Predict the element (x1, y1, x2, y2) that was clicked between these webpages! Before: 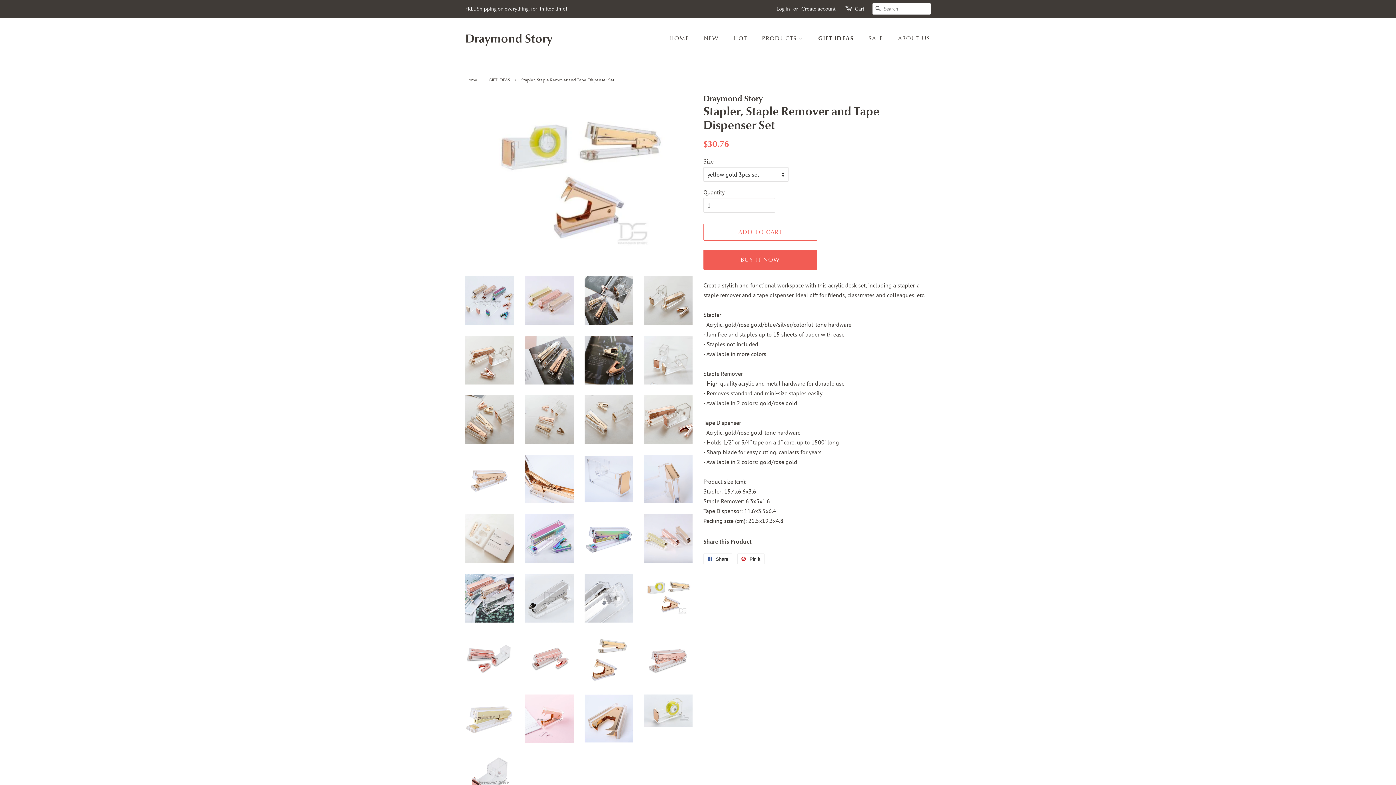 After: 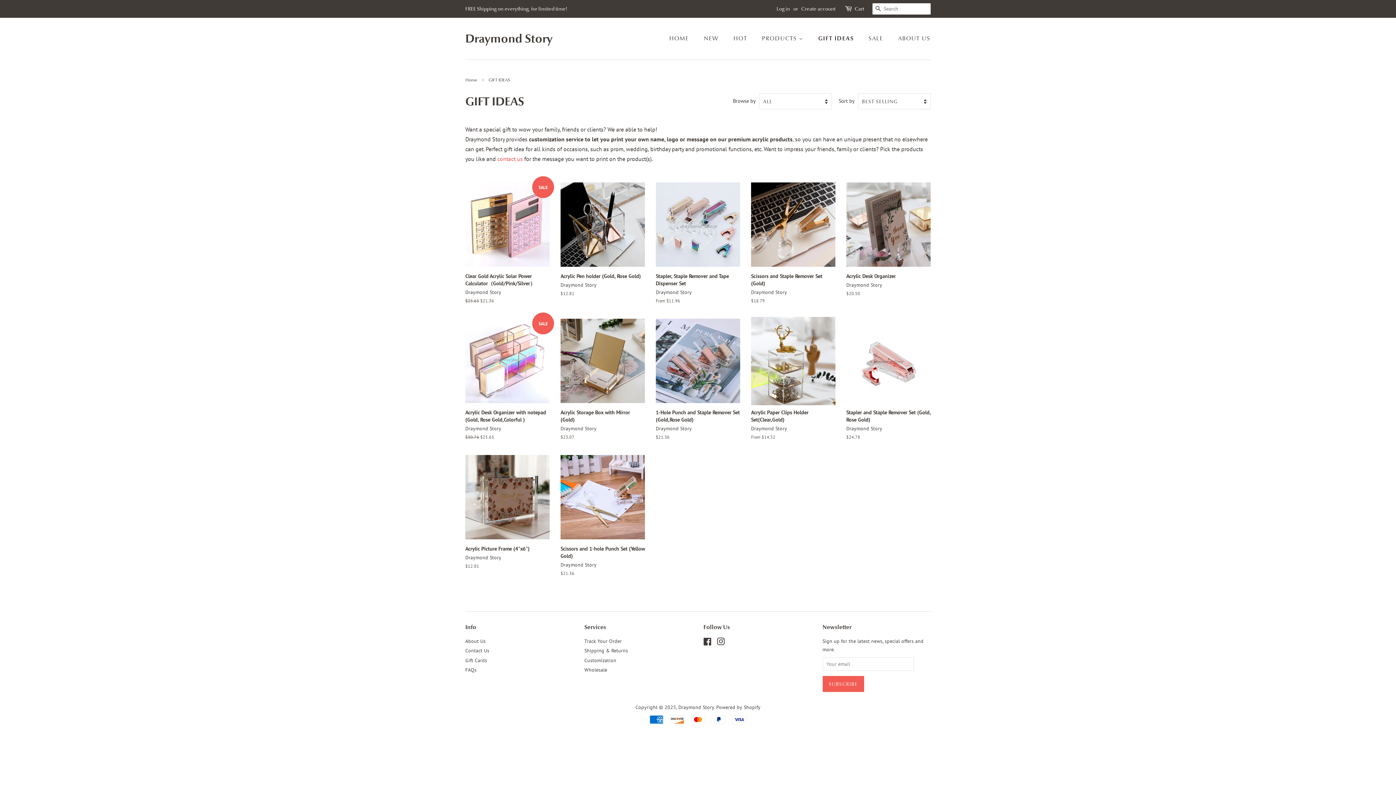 Action: bbox: (488, 77, 512, 82) label: GIFT IDEAS